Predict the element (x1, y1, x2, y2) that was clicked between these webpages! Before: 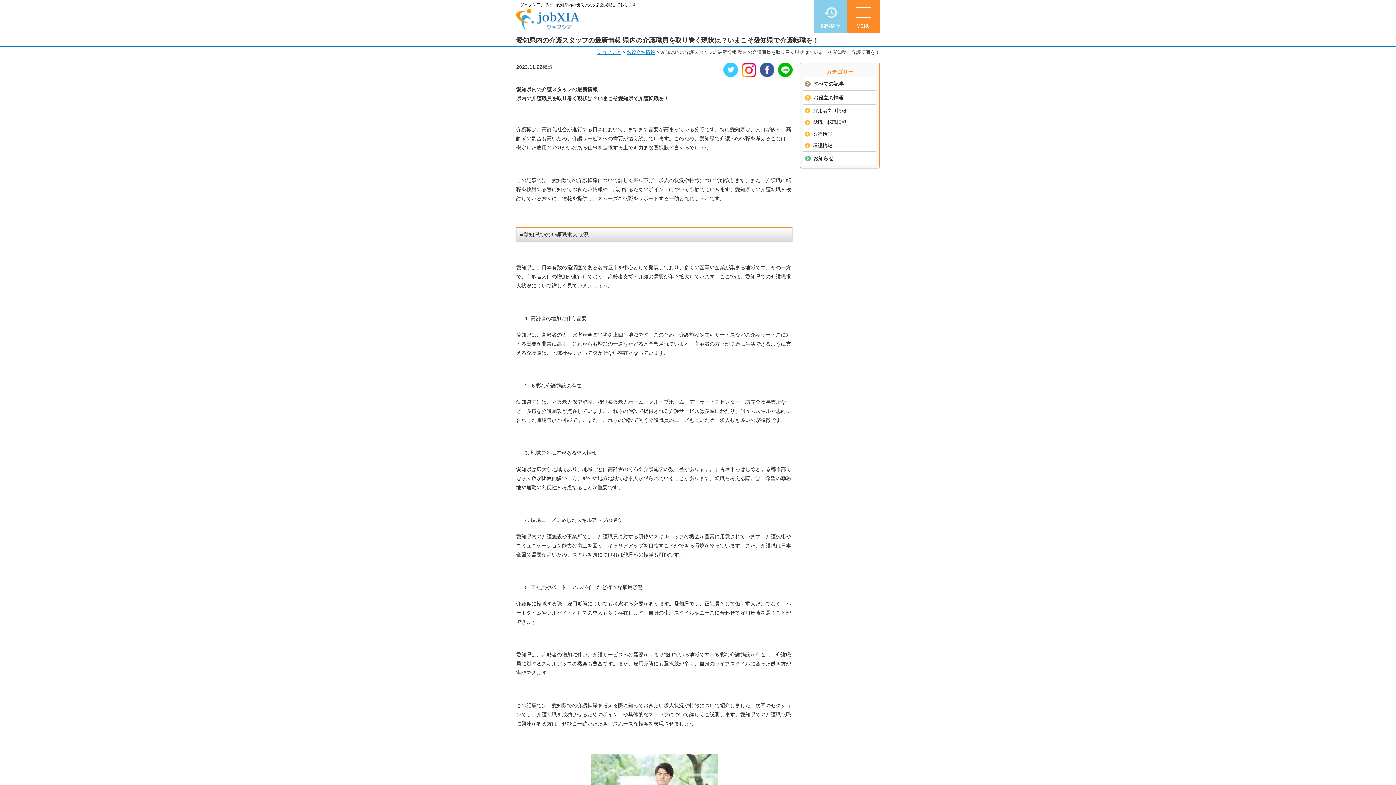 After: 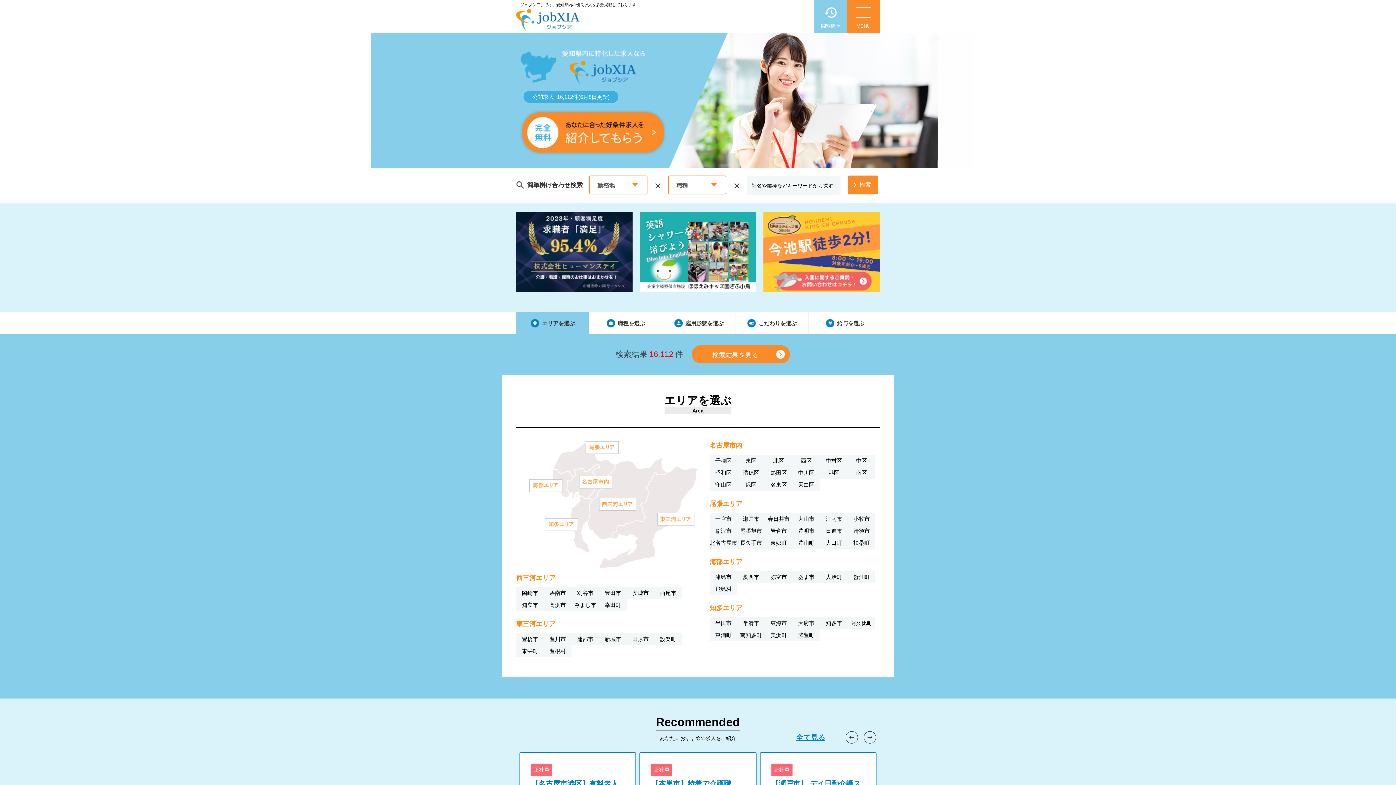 Action: label: ジョブシア bbox: (597, 49, 621, 54)